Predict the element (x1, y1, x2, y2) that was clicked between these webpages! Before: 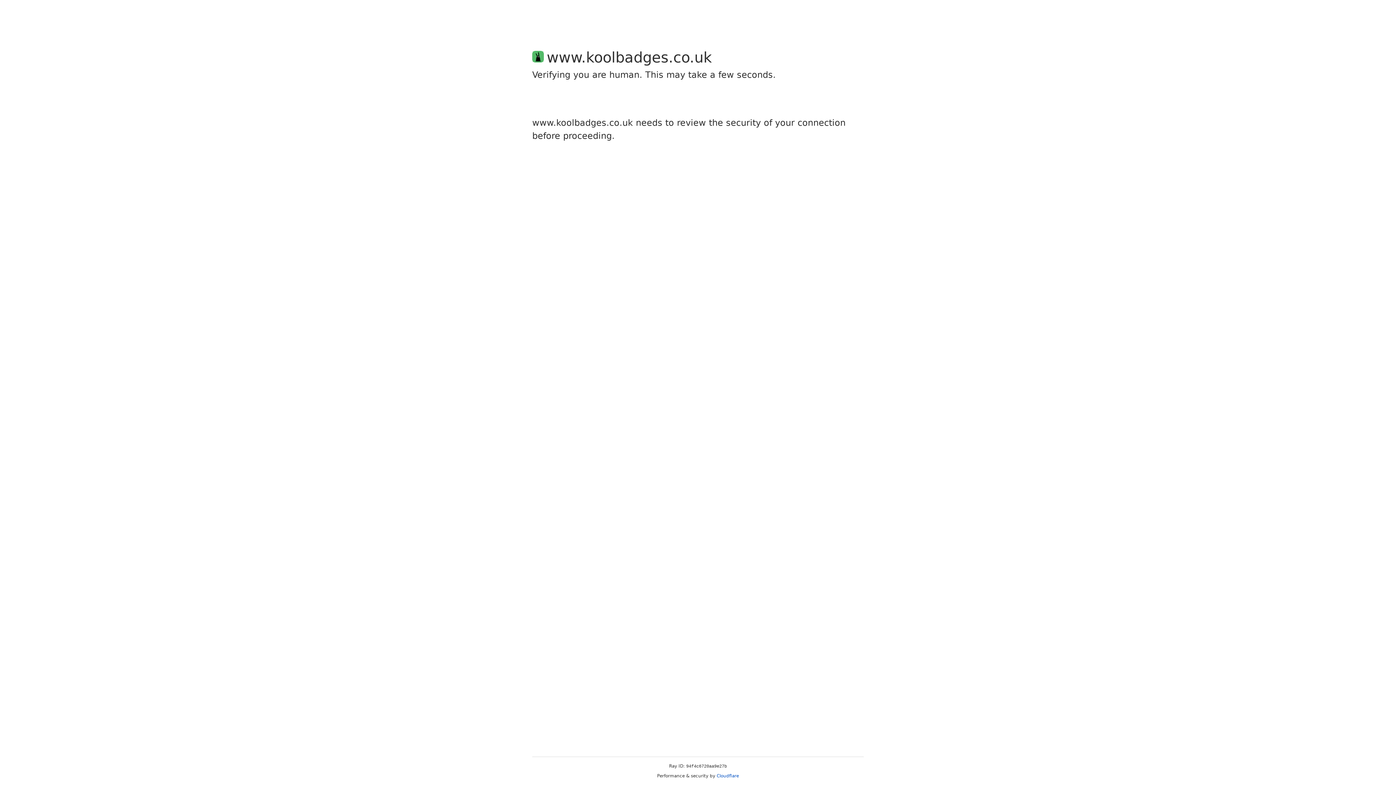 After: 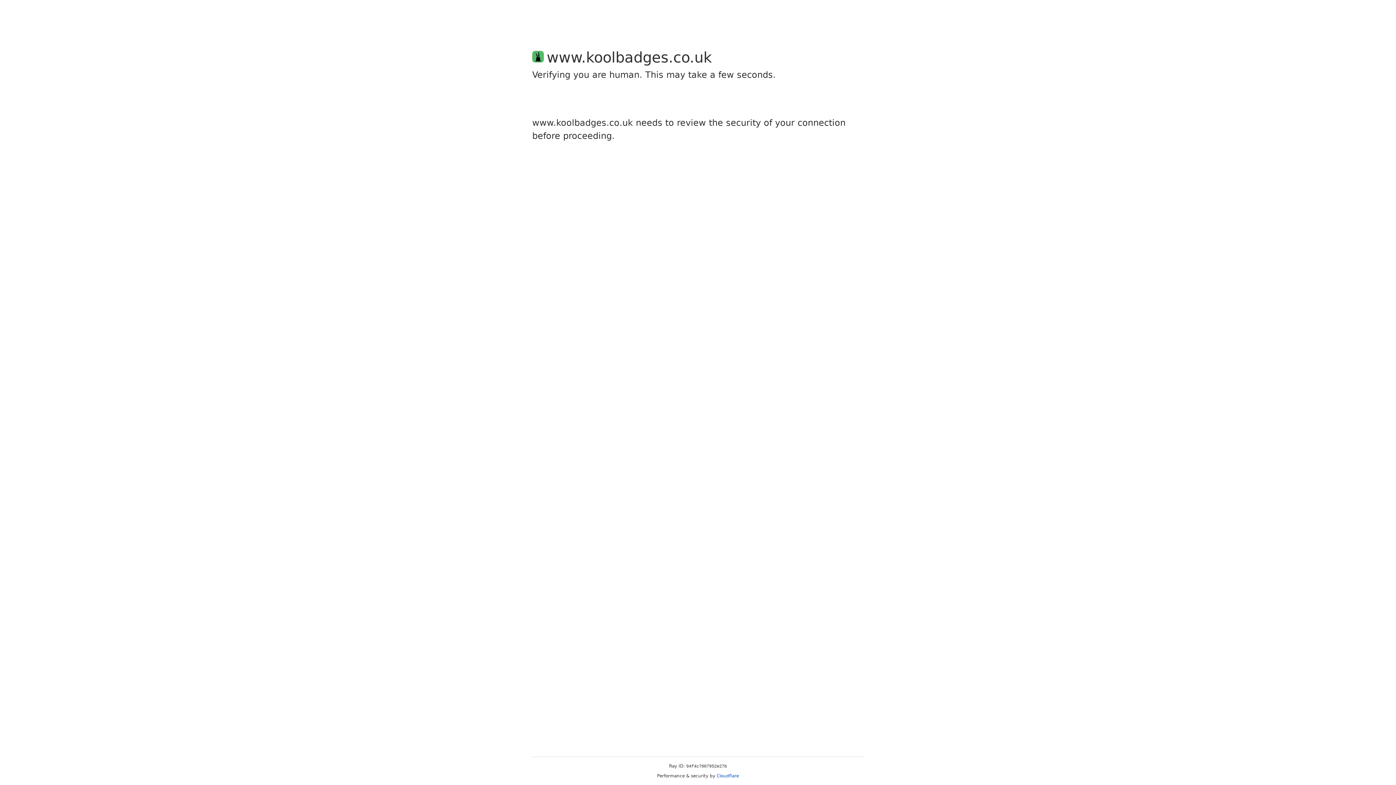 Action: label: Cloudflare bbox: (716, 773, 739, 778)